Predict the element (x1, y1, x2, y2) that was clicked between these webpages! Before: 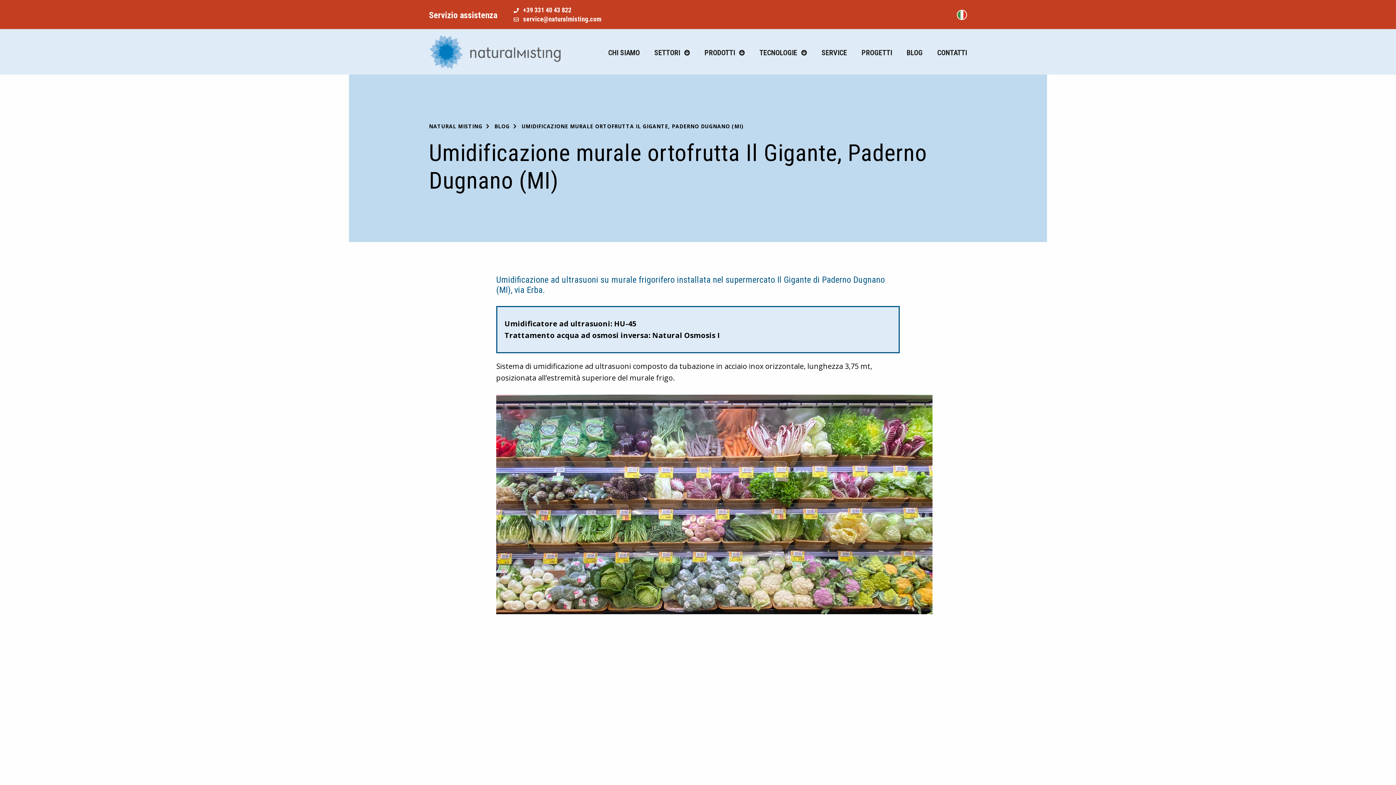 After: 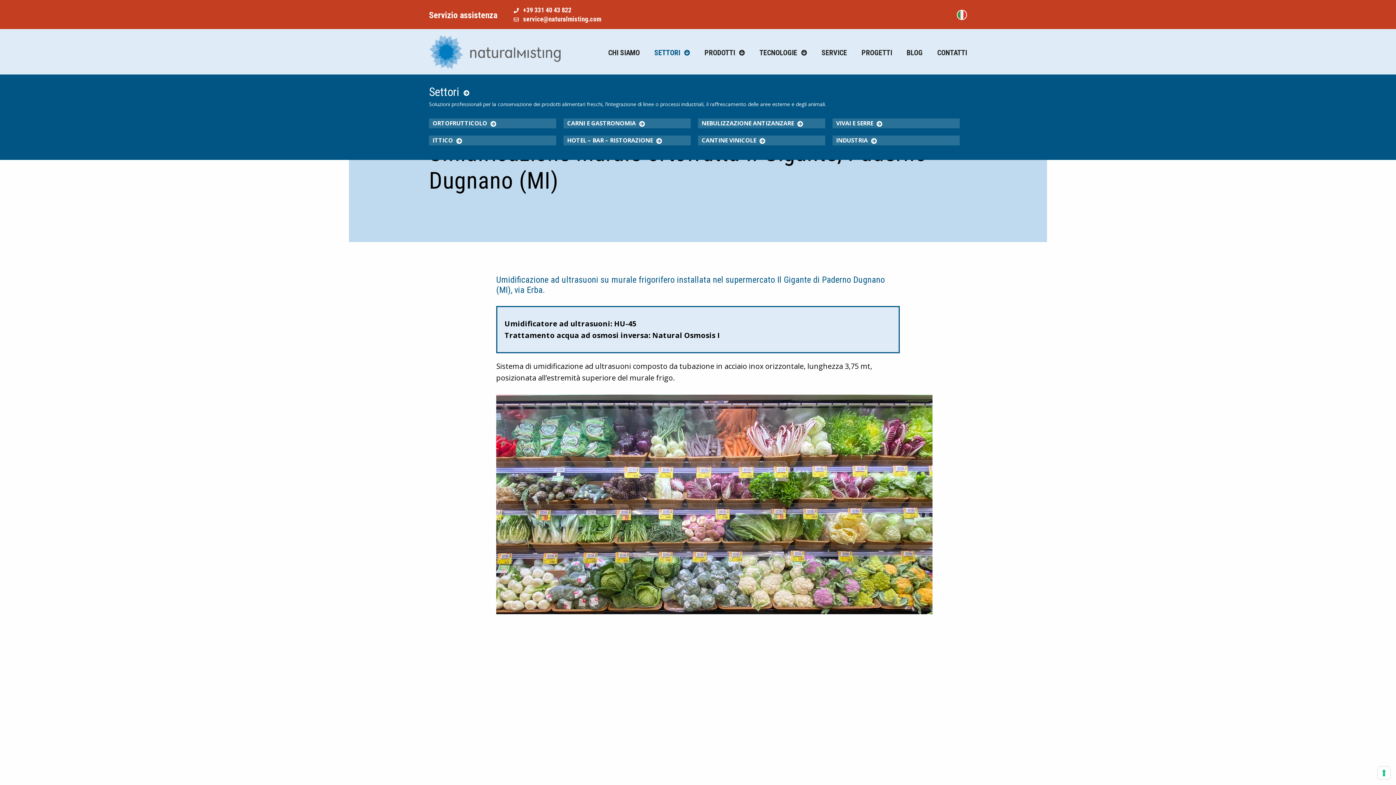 Action: label: SETTORI bbox: (654, 45, 690, 60)